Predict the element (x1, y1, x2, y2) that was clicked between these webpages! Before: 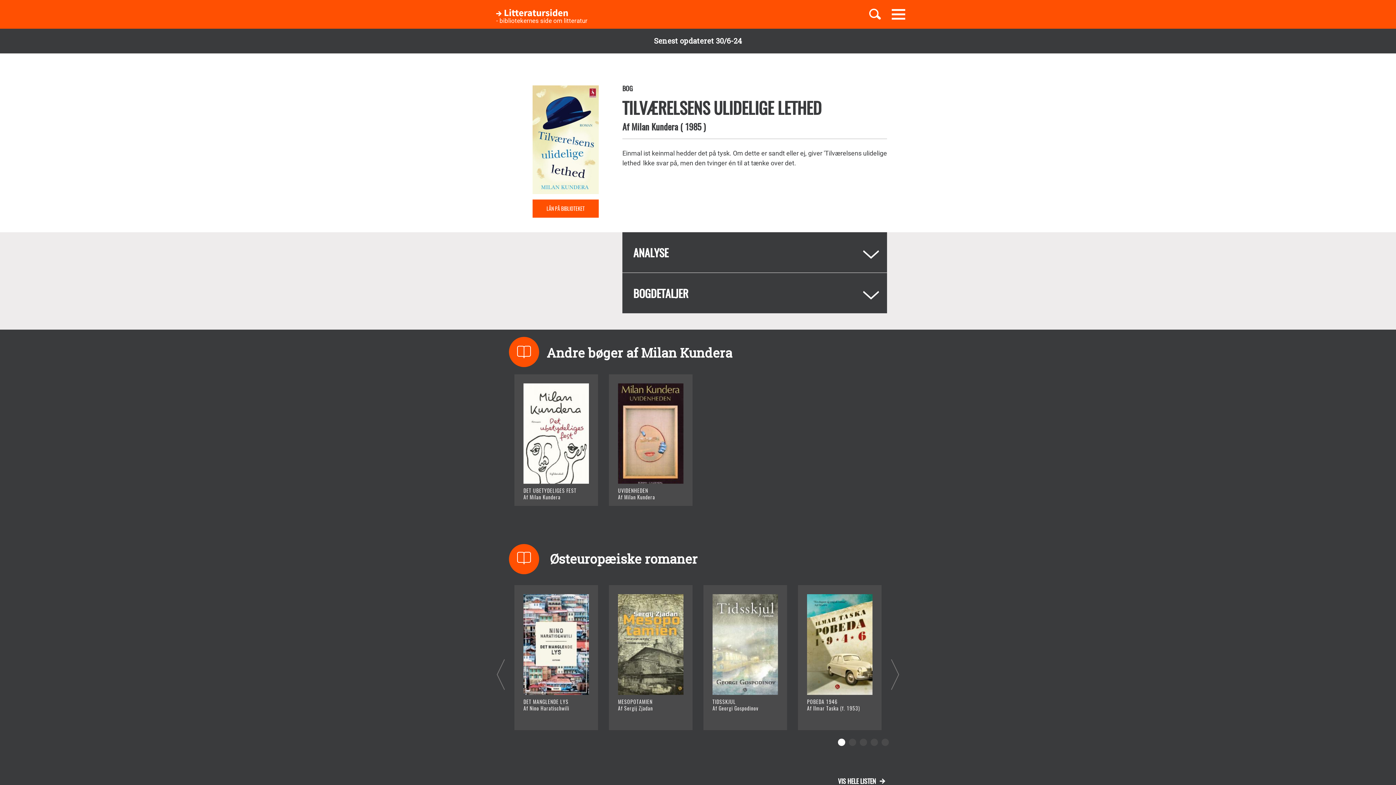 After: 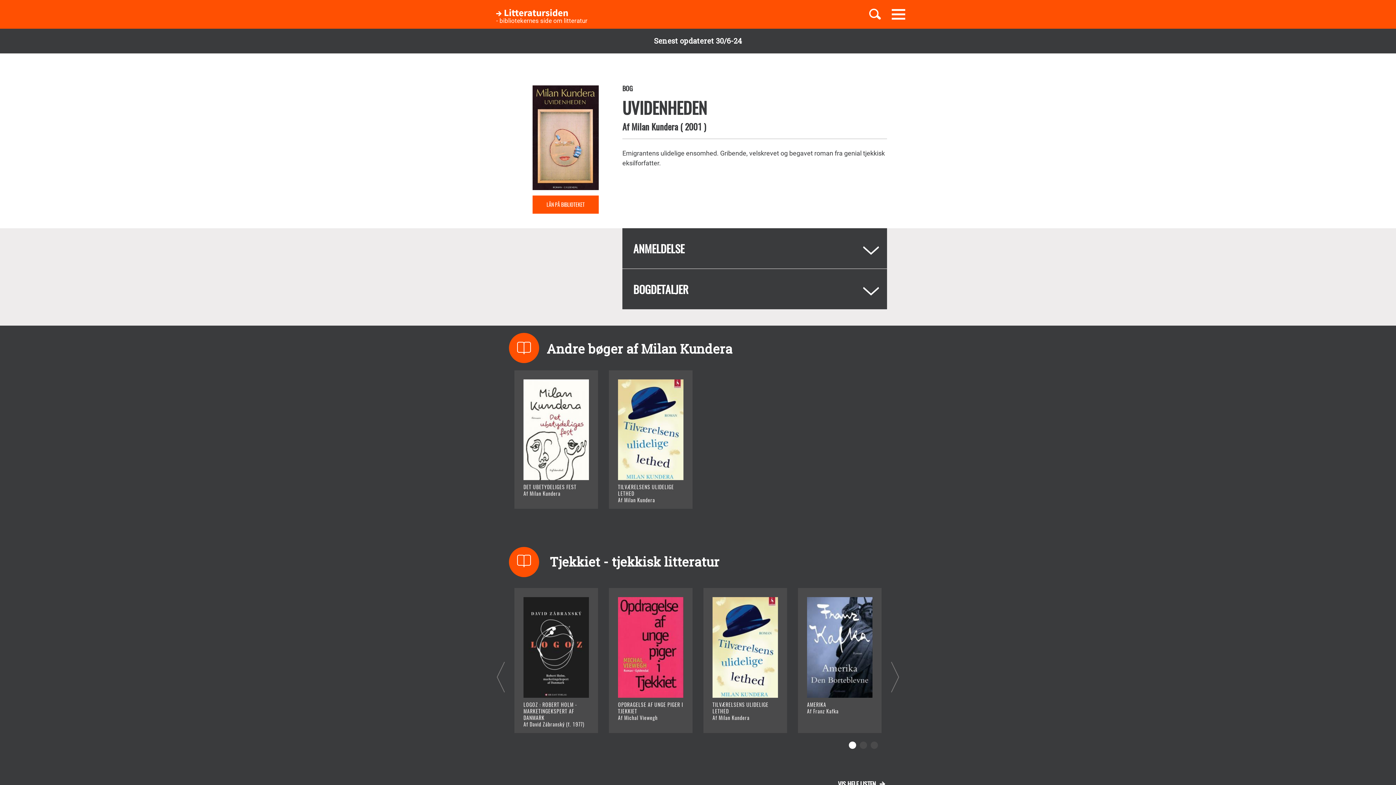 Action: bbox: (609, 374, 692, 506)